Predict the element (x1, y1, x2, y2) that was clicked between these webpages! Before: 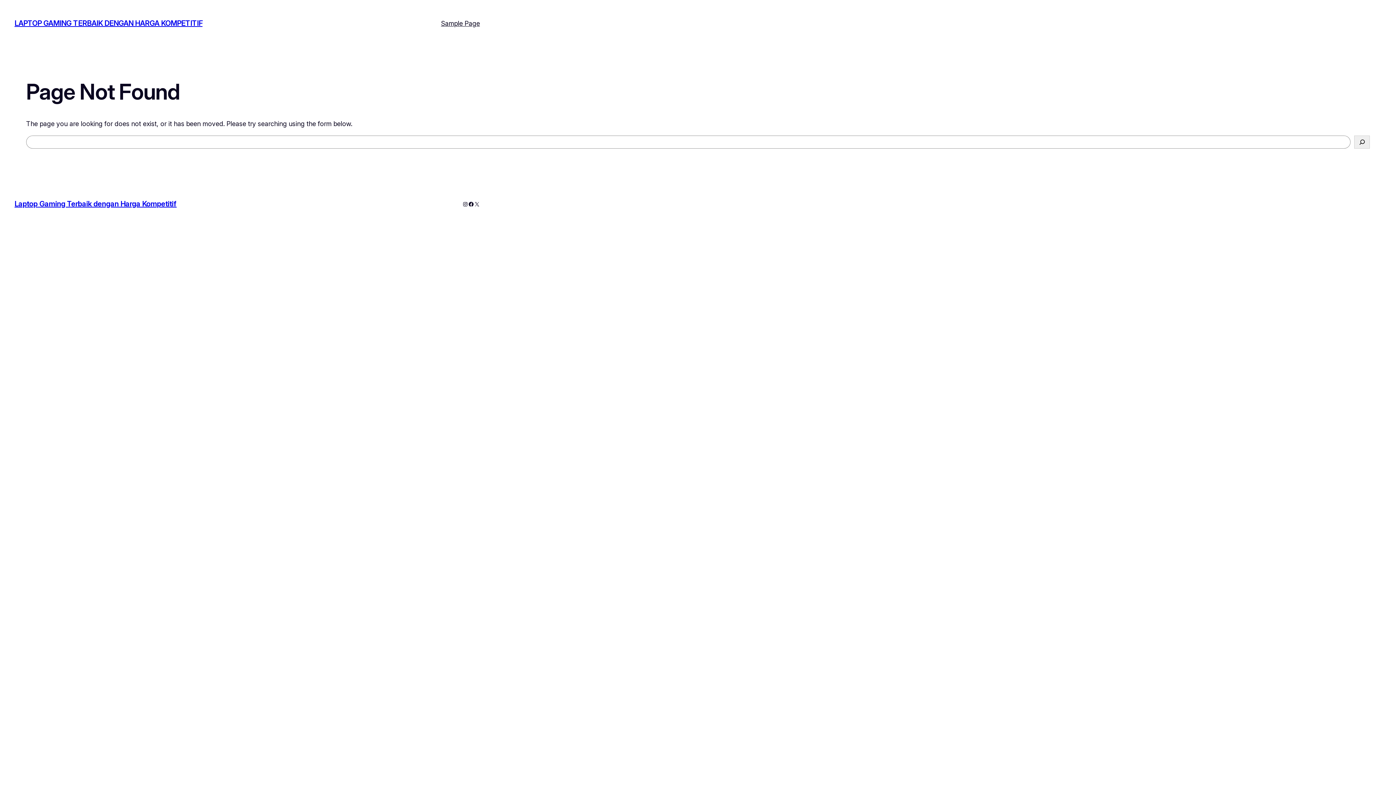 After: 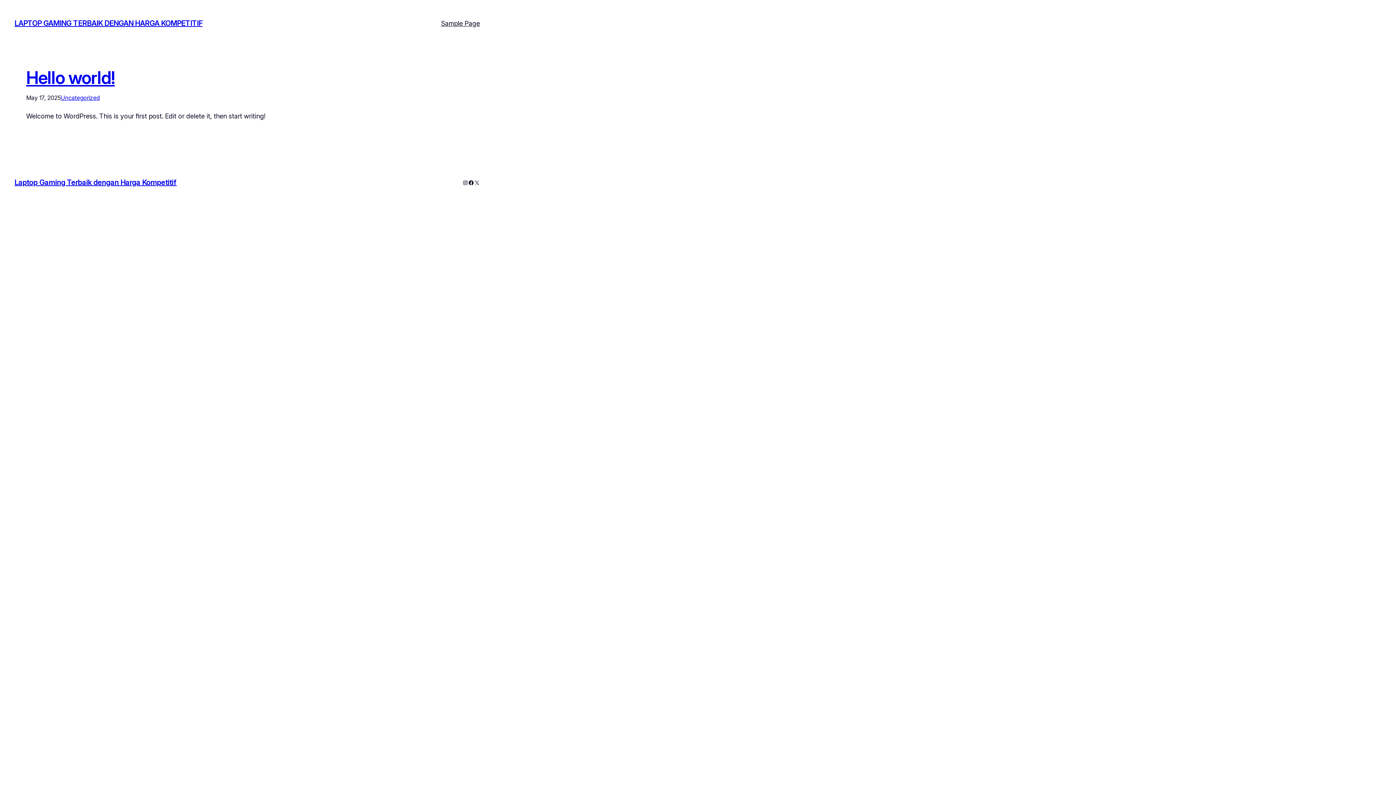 Action: label: Laptop Gaming Terbaik dengan Harga Kompetitif bbox: (14, 199, 176, 208)